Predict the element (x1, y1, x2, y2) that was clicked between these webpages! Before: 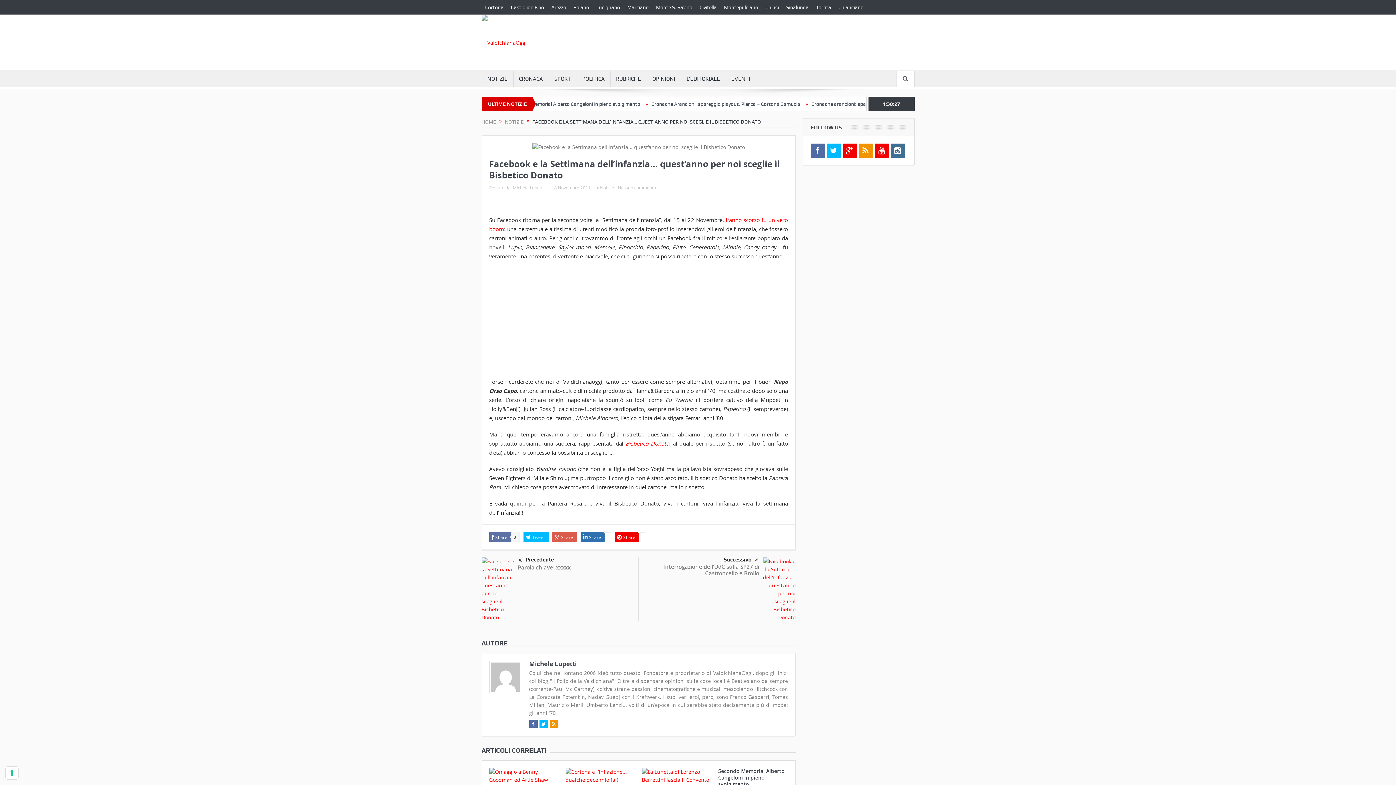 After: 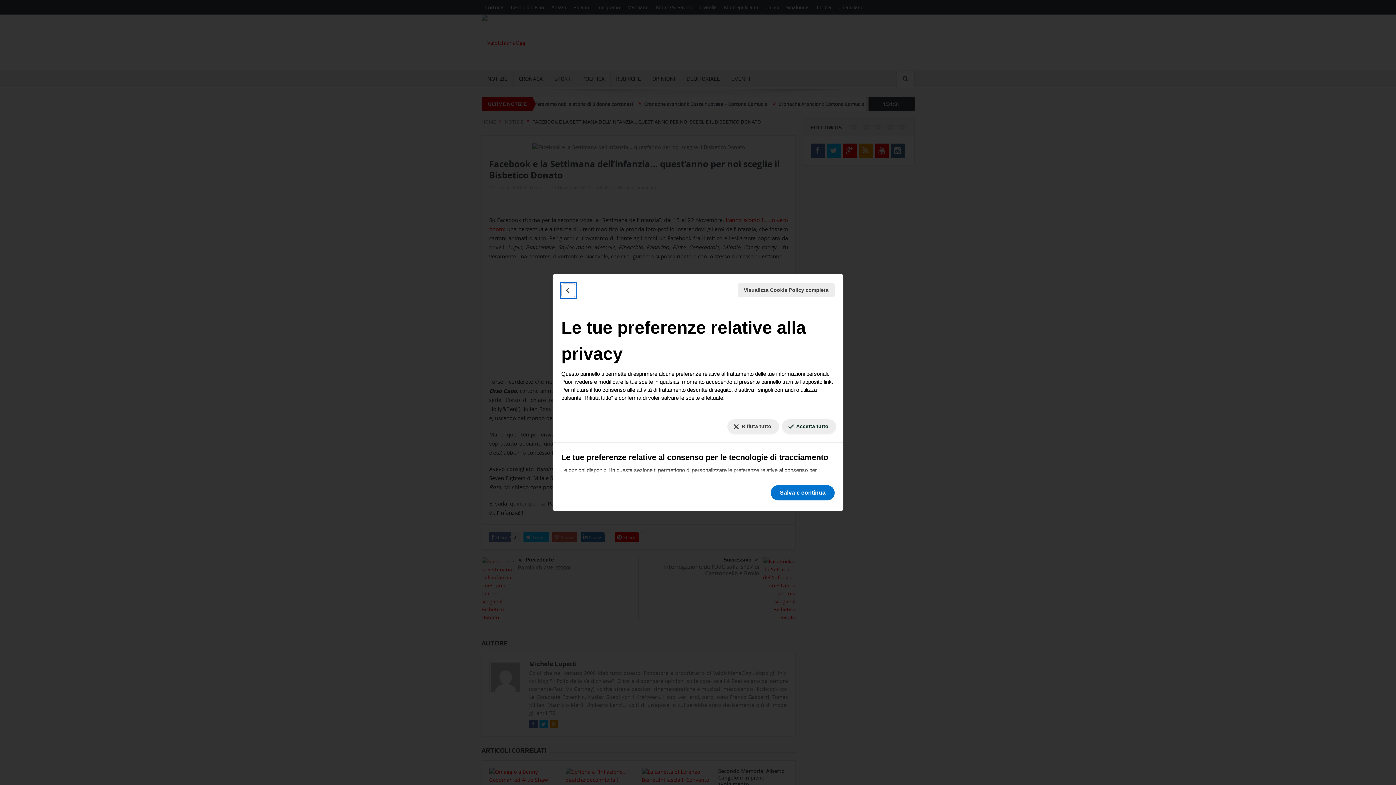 Action: label: Le tue preferenze relative al consenso per le tecnologie di tracciamento bbox: (5, 767, 18, 779)